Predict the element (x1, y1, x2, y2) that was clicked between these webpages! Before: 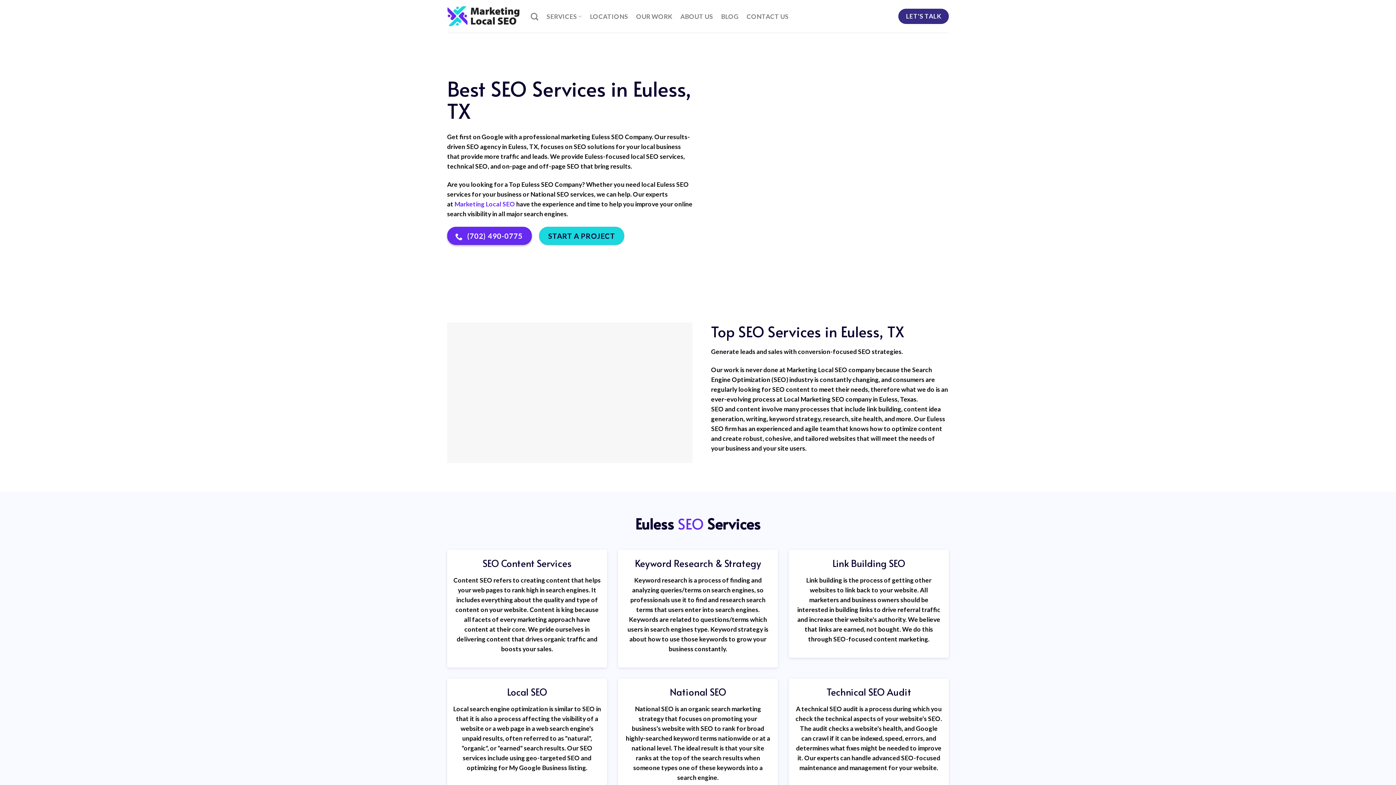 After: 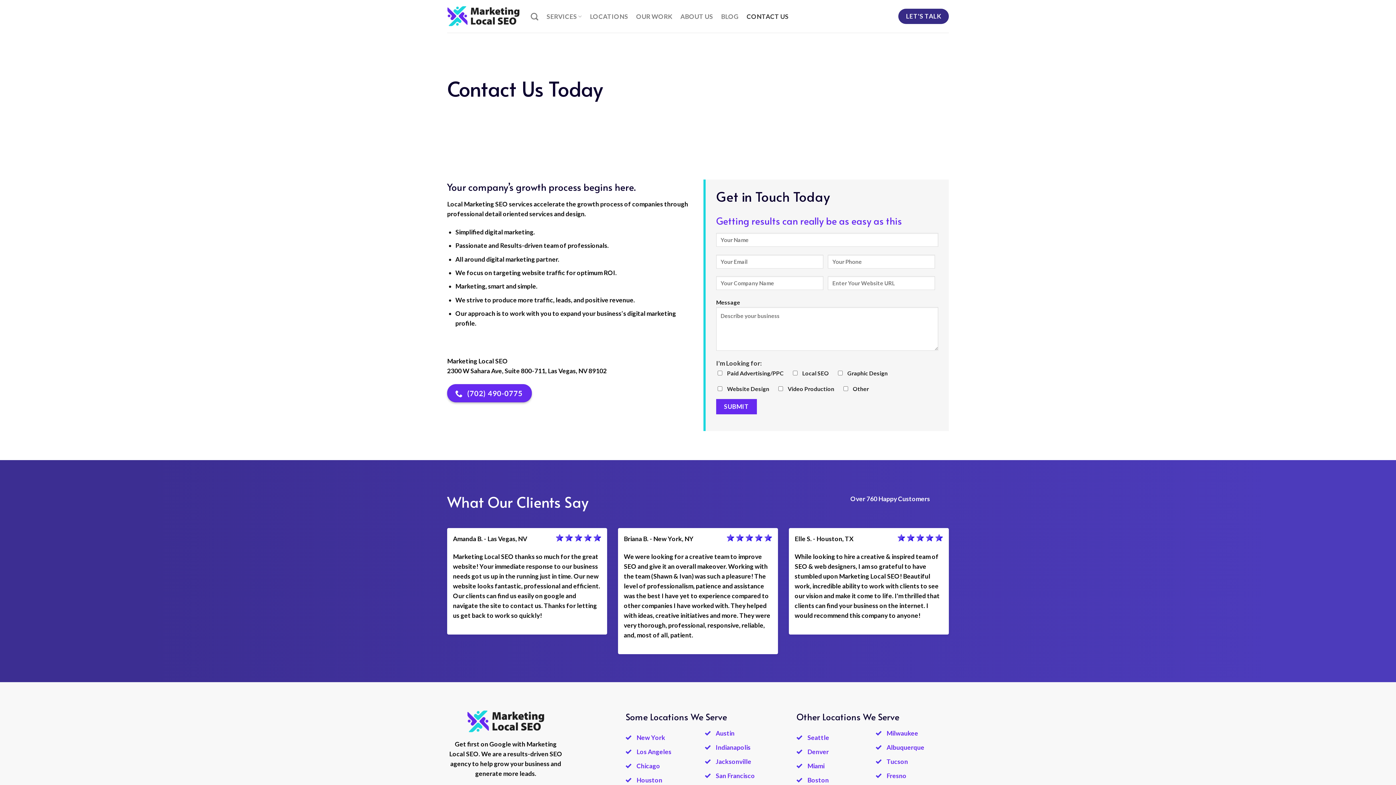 Action: label: START A PROJECT bbox: (539, 227, 624, 245)